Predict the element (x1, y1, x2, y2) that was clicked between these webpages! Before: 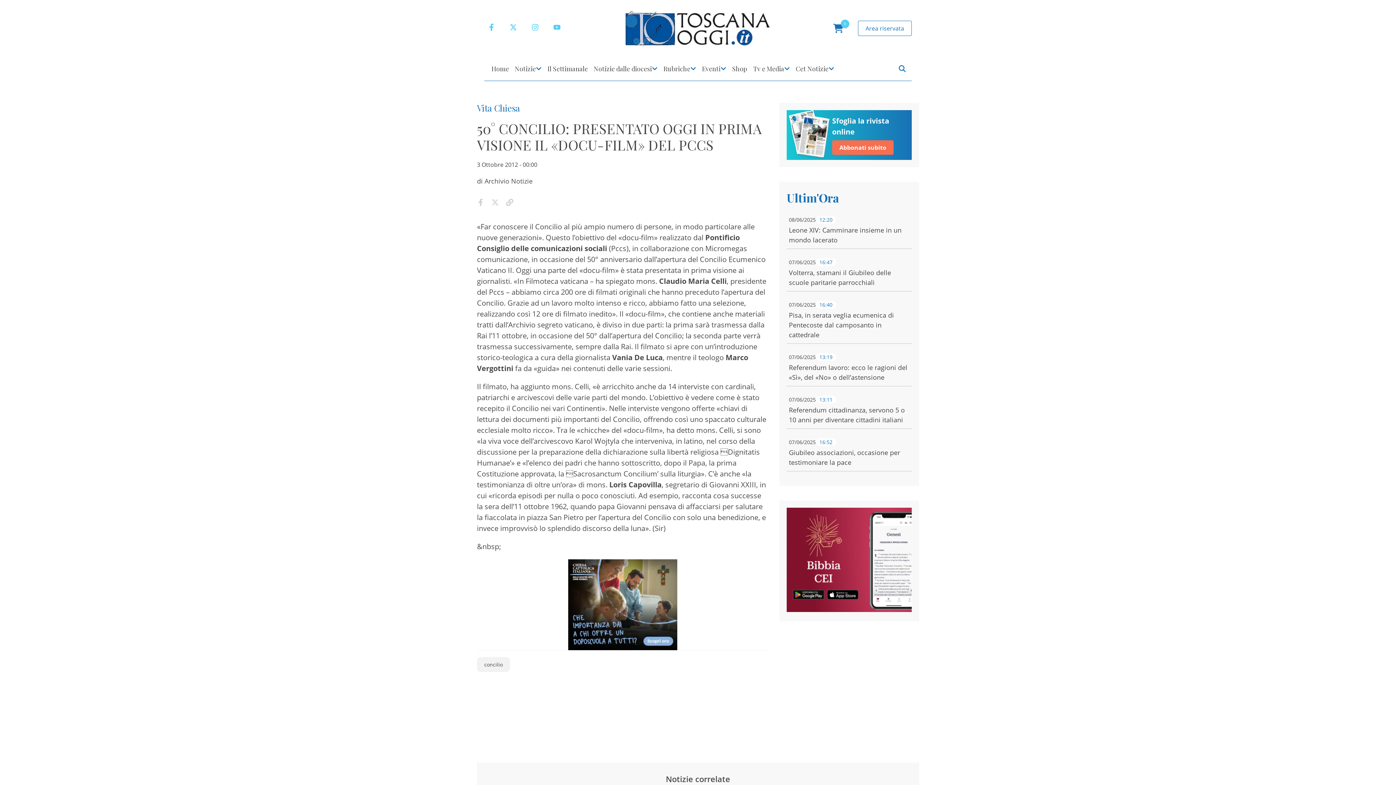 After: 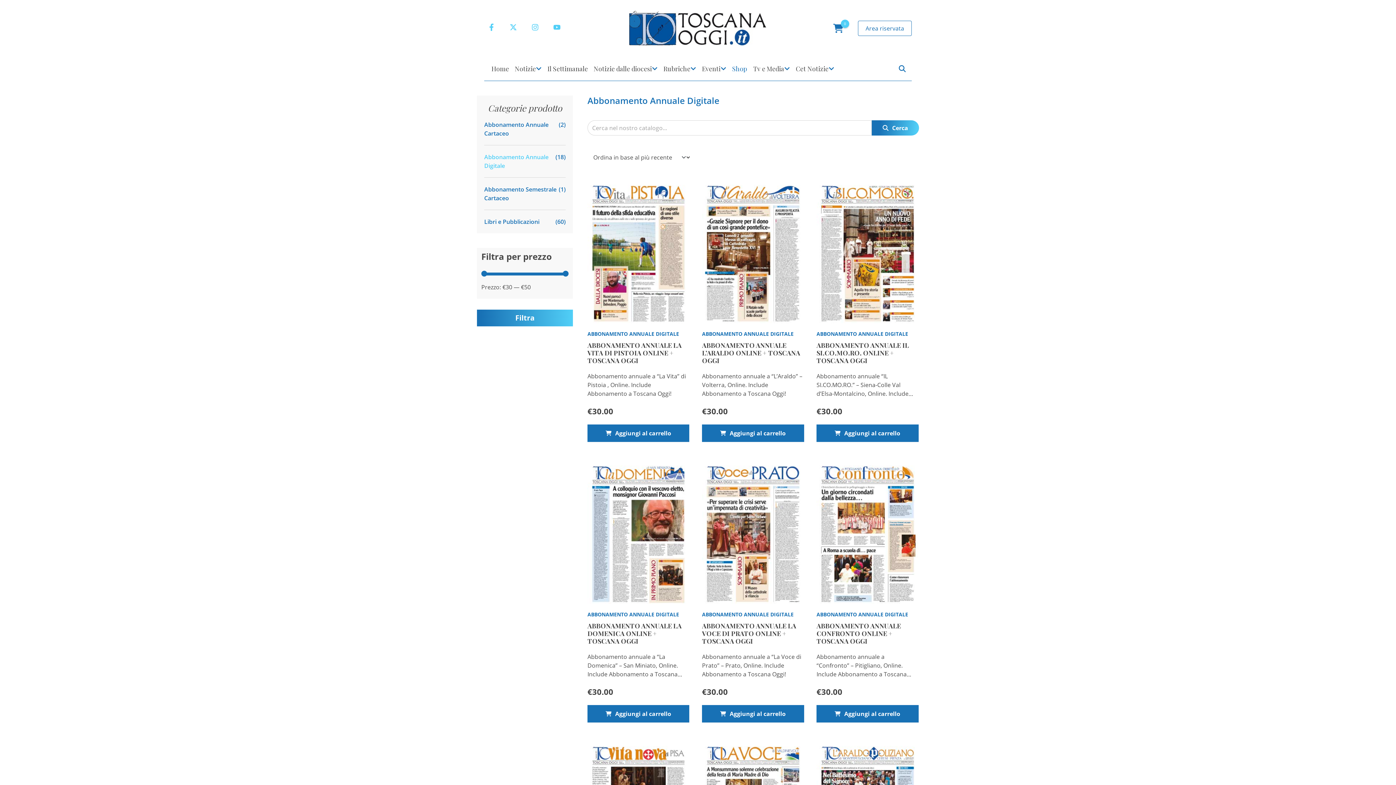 Action: bbox: (729, 56, 750, 80) label: Shop